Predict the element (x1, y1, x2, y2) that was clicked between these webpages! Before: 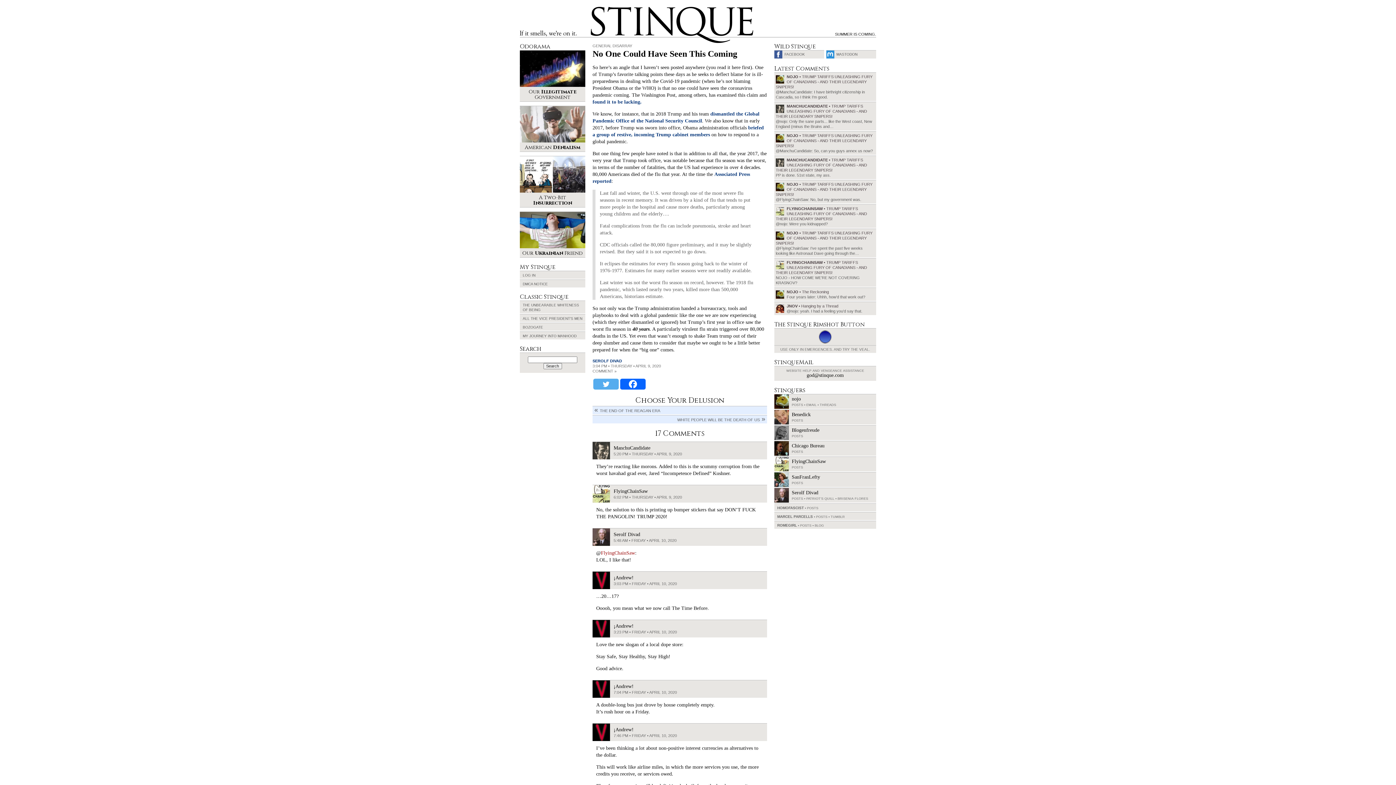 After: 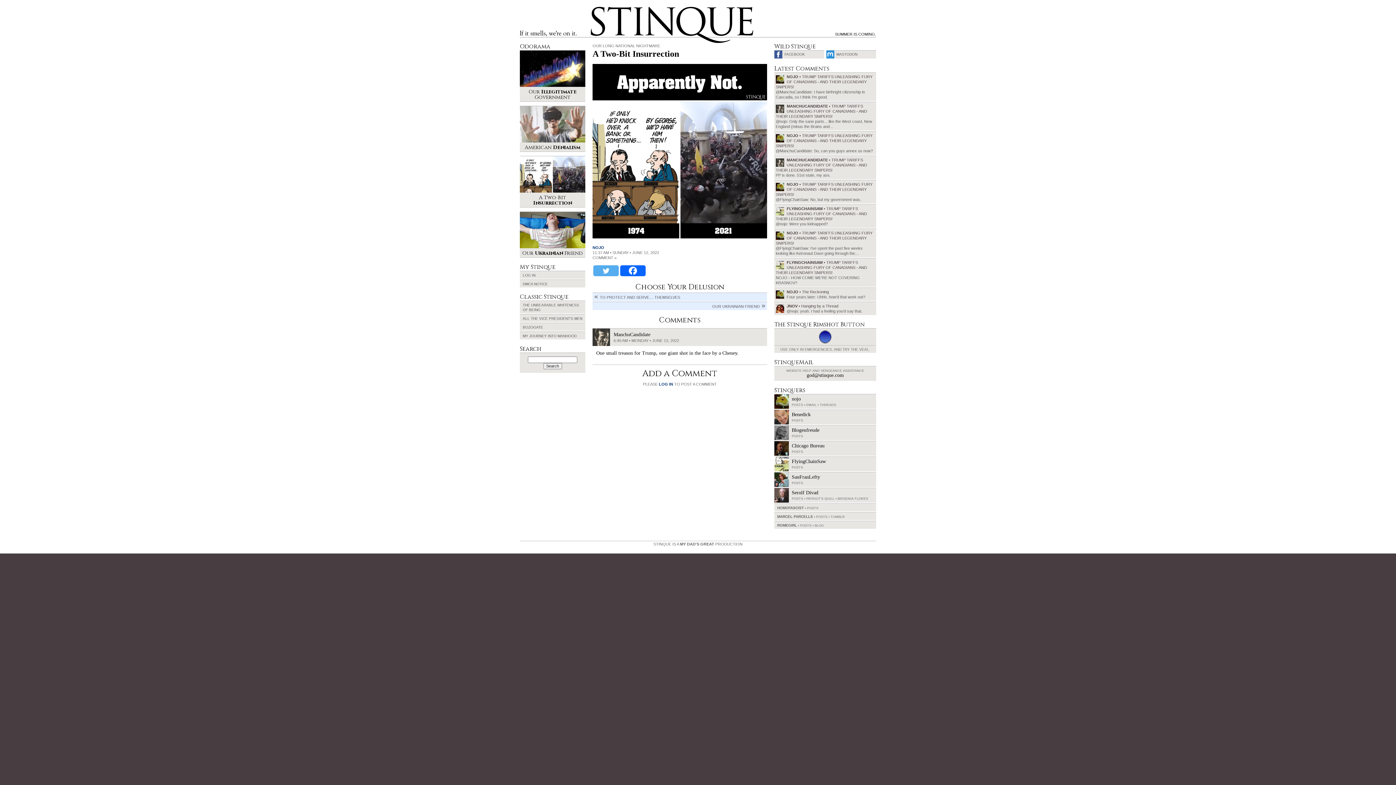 Action: label: A Two-Bit Insurrection bbox: (520, 156, 585, 207)